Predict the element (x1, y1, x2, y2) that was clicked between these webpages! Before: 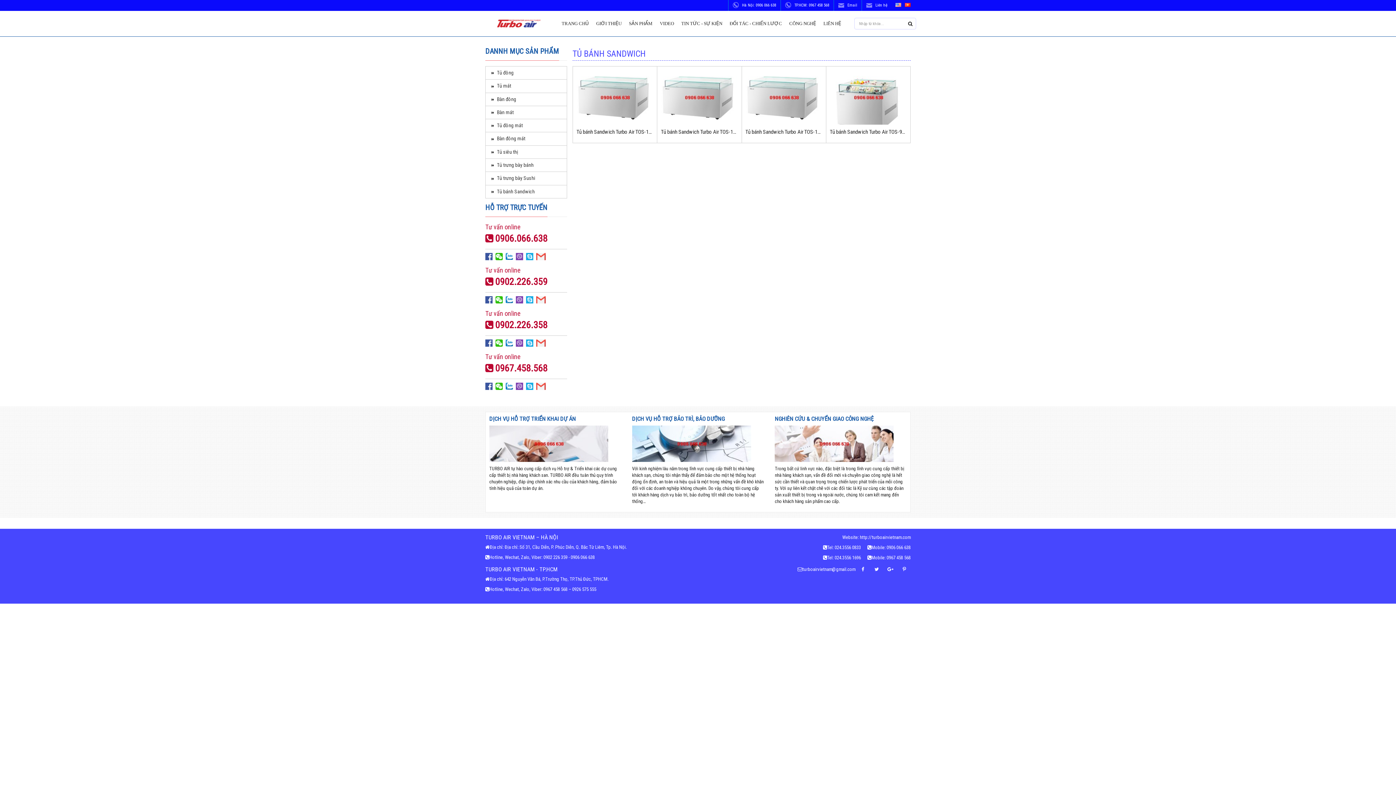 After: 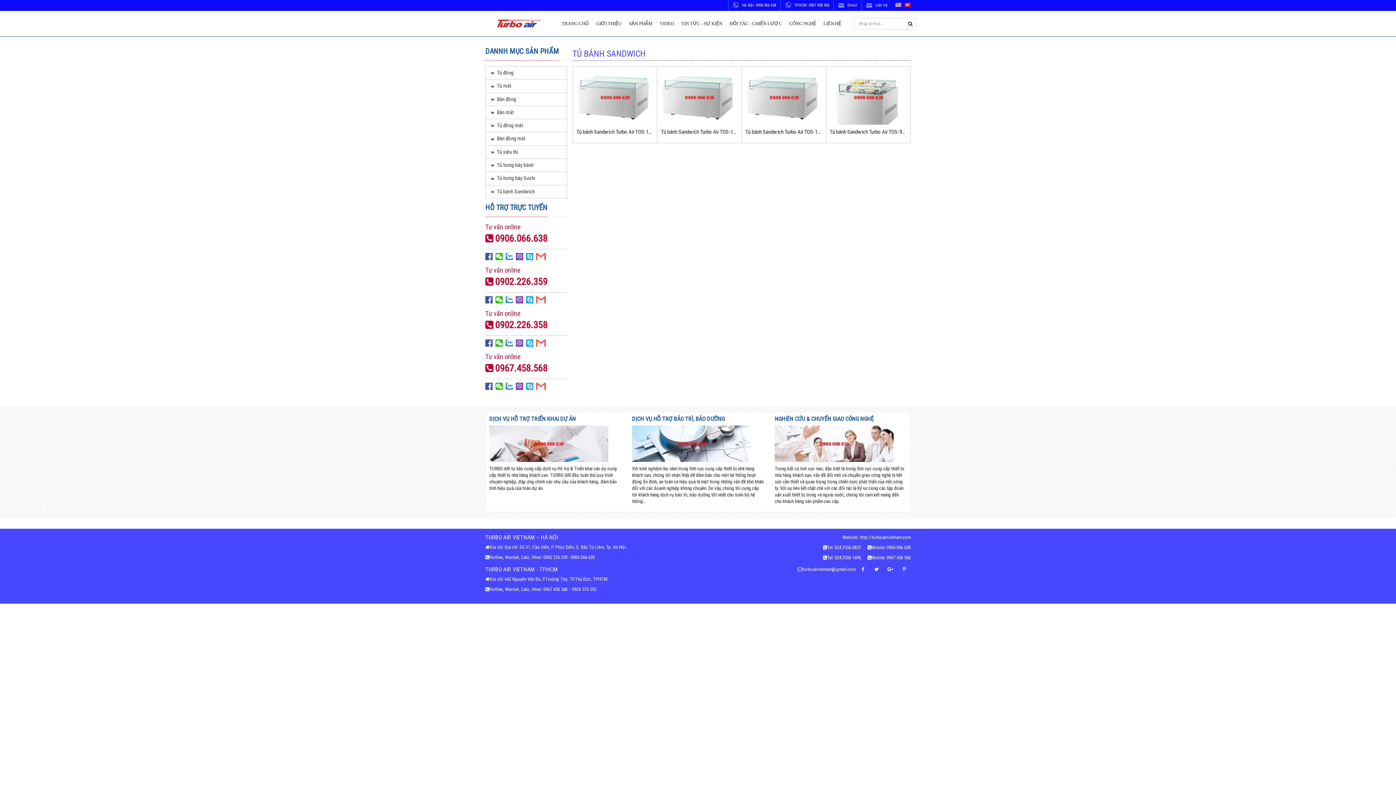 Action: bbox: (495, 383, 502, 388)